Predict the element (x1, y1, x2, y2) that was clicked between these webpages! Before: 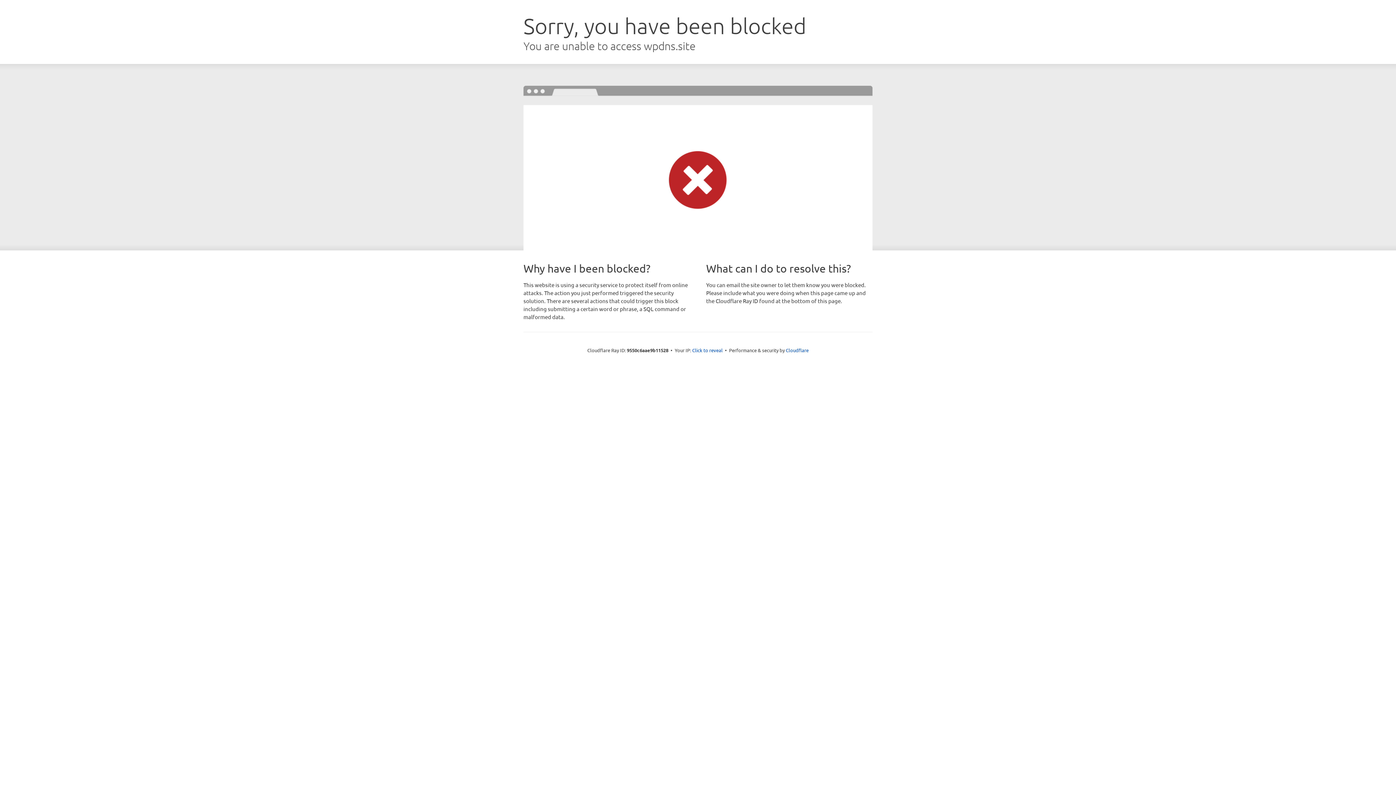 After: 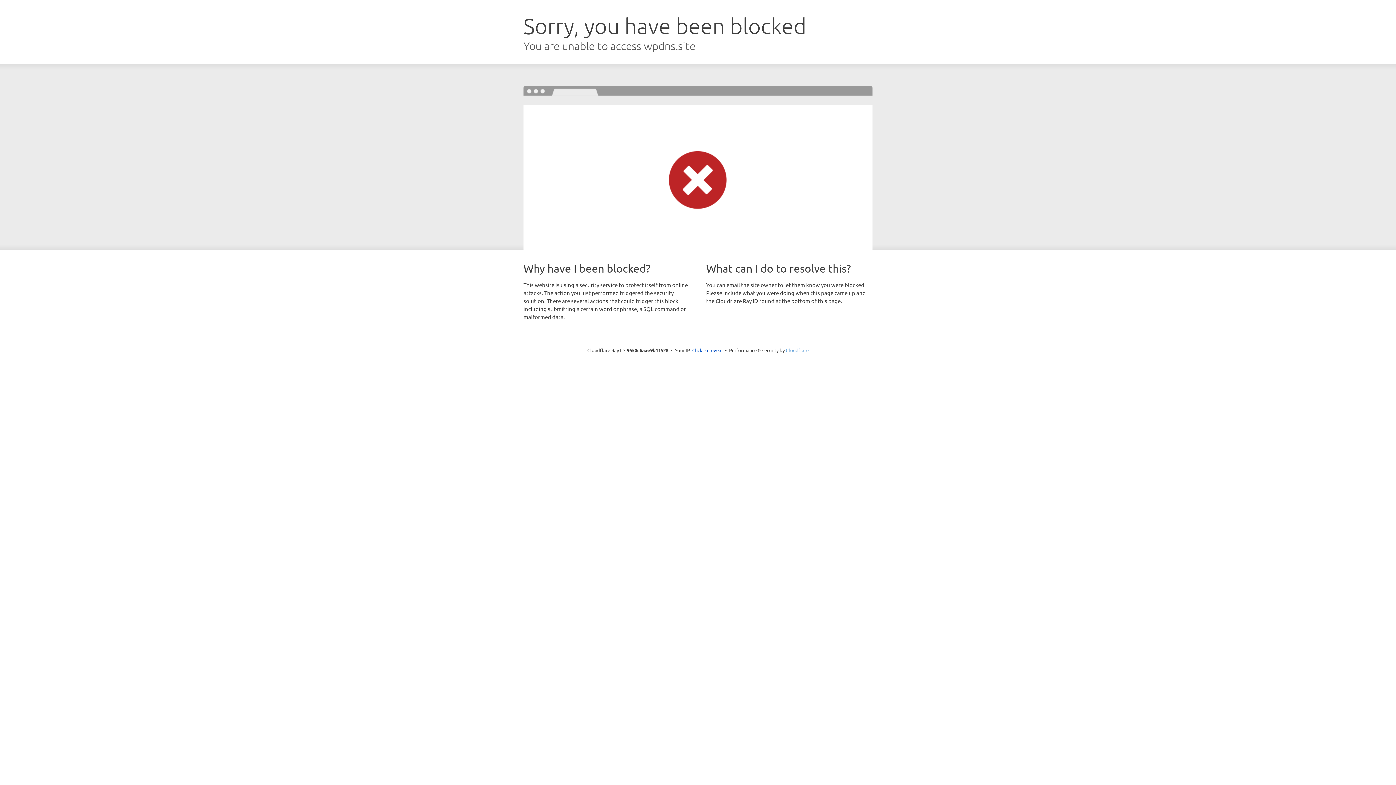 Action: label: Cloudflare bbox: (786, 347, 808, 353)